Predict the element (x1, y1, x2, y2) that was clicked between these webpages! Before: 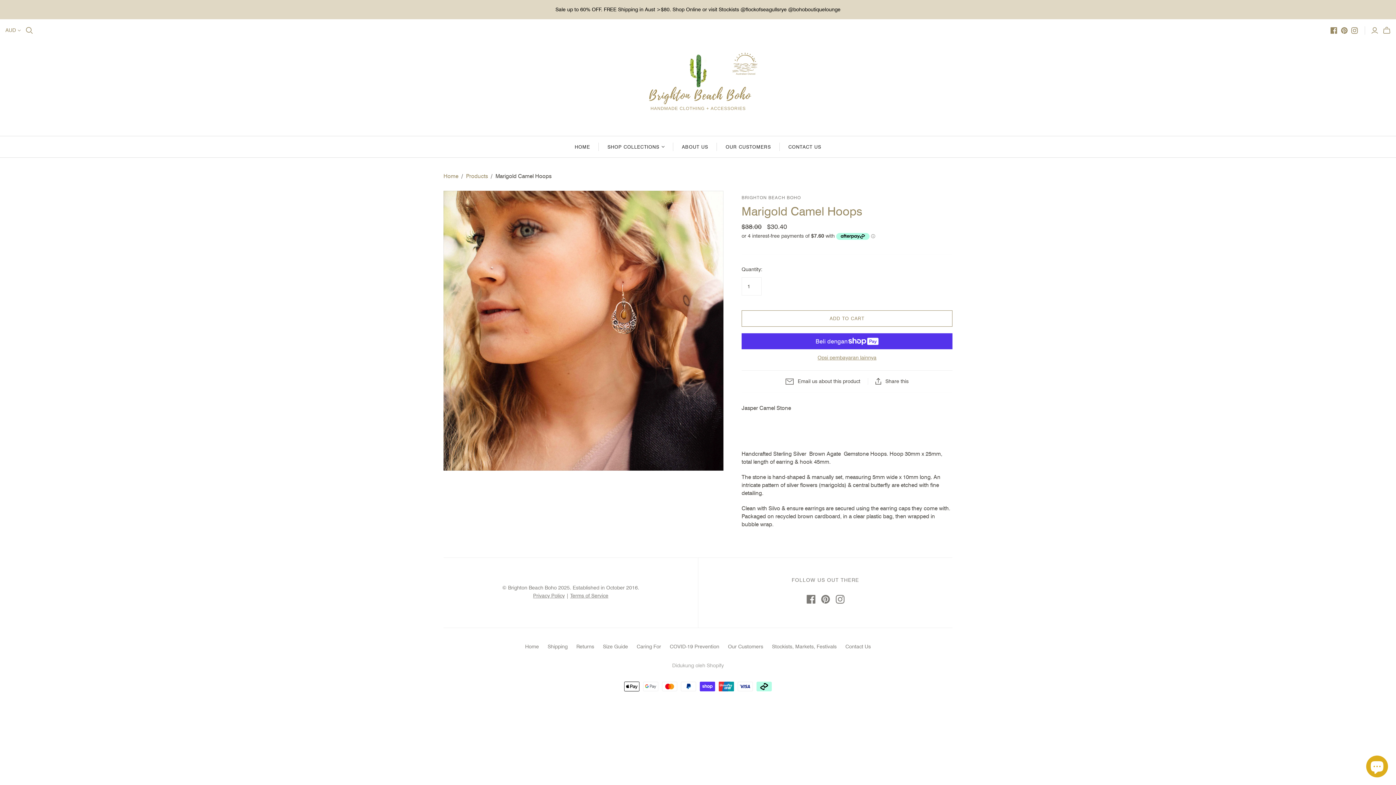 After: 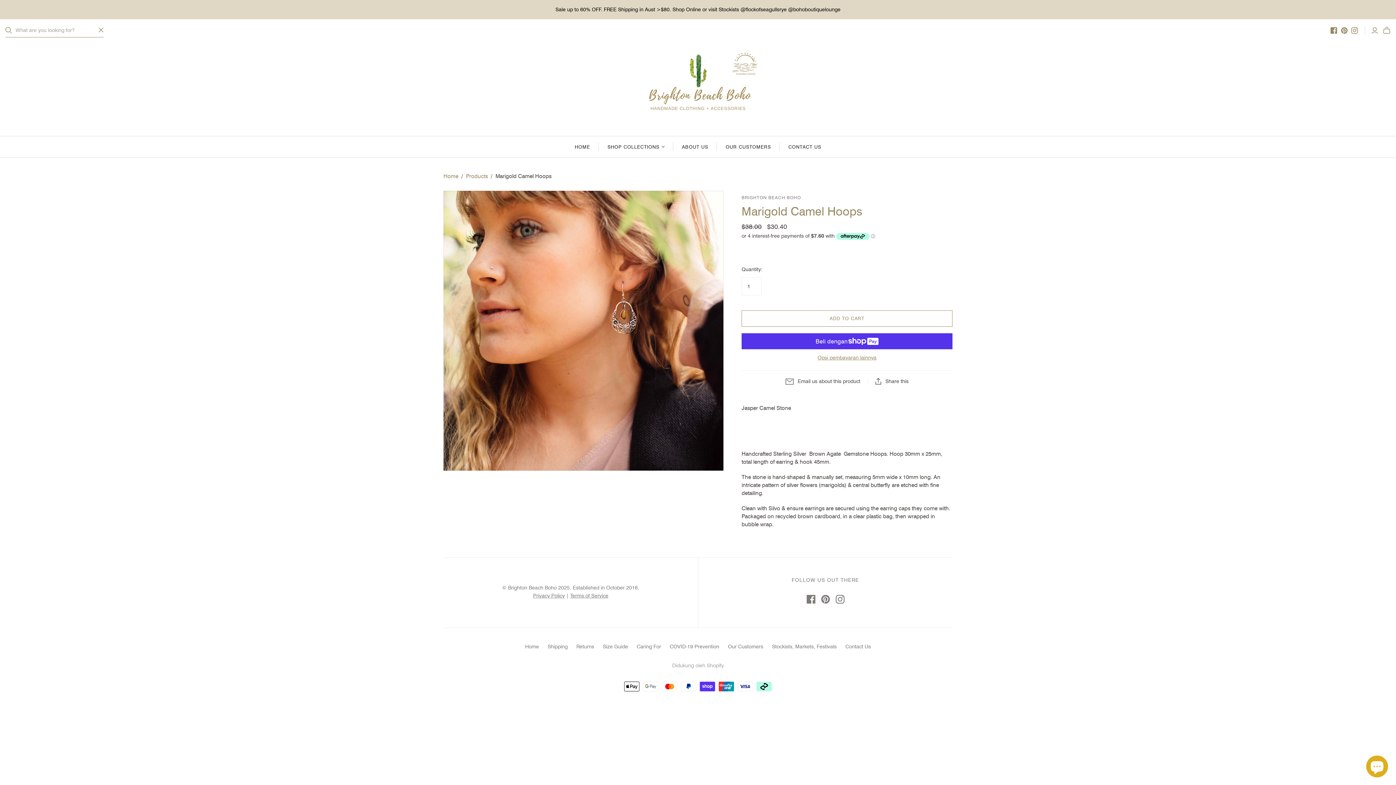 Action: label: Open search bbox: (25, 26, 33, 34)